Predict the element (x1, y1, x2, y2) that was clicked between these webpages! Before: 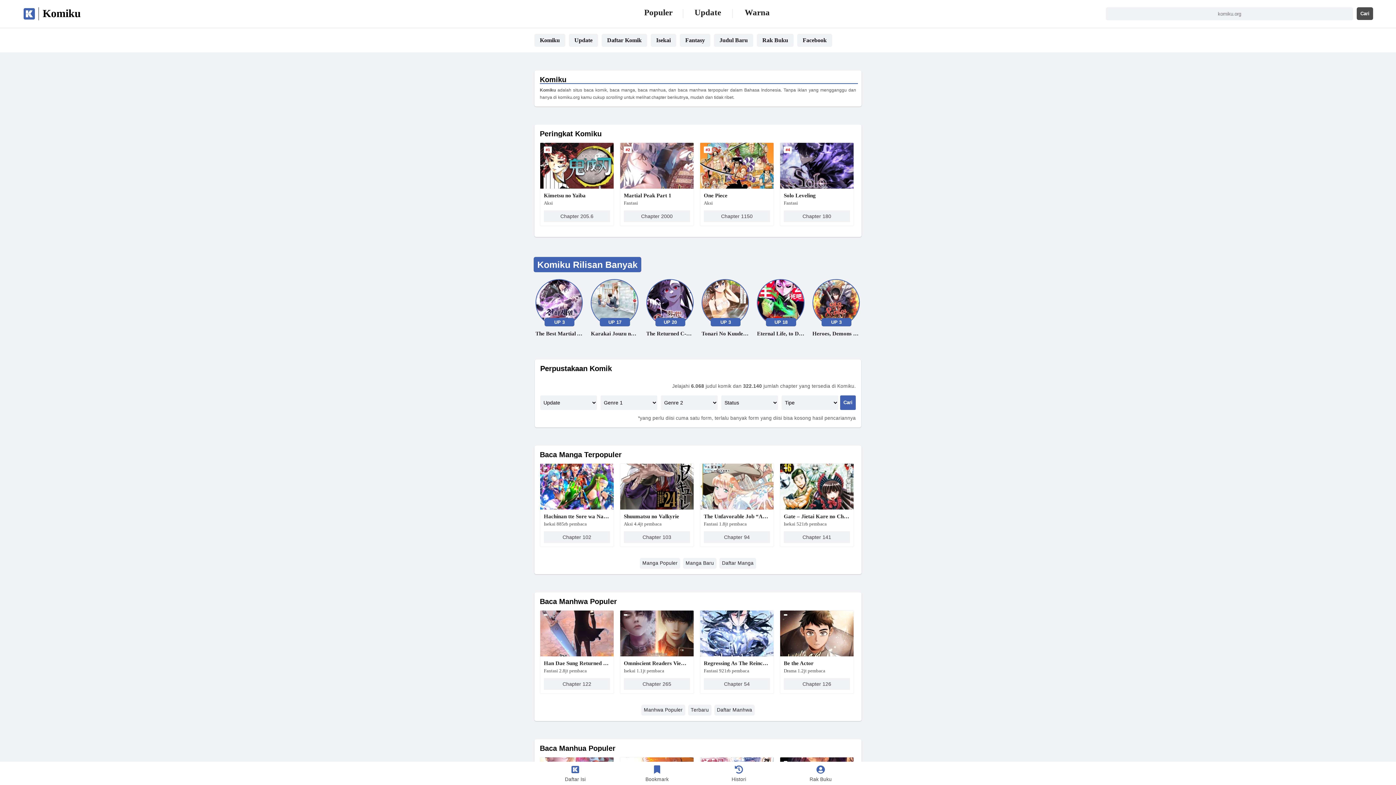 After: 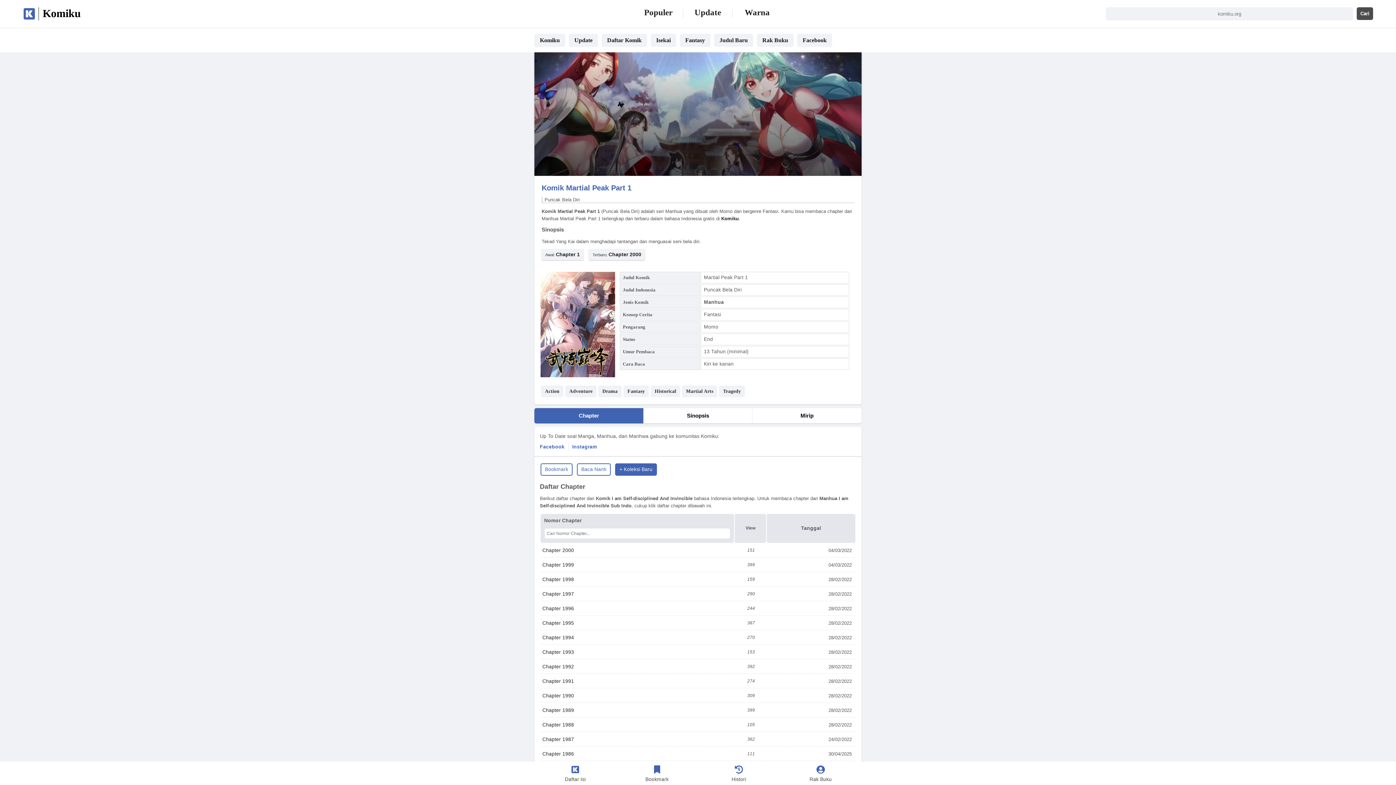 Action: label: Martial Peak Part 1 bbox: (624, 191, 690, 199)